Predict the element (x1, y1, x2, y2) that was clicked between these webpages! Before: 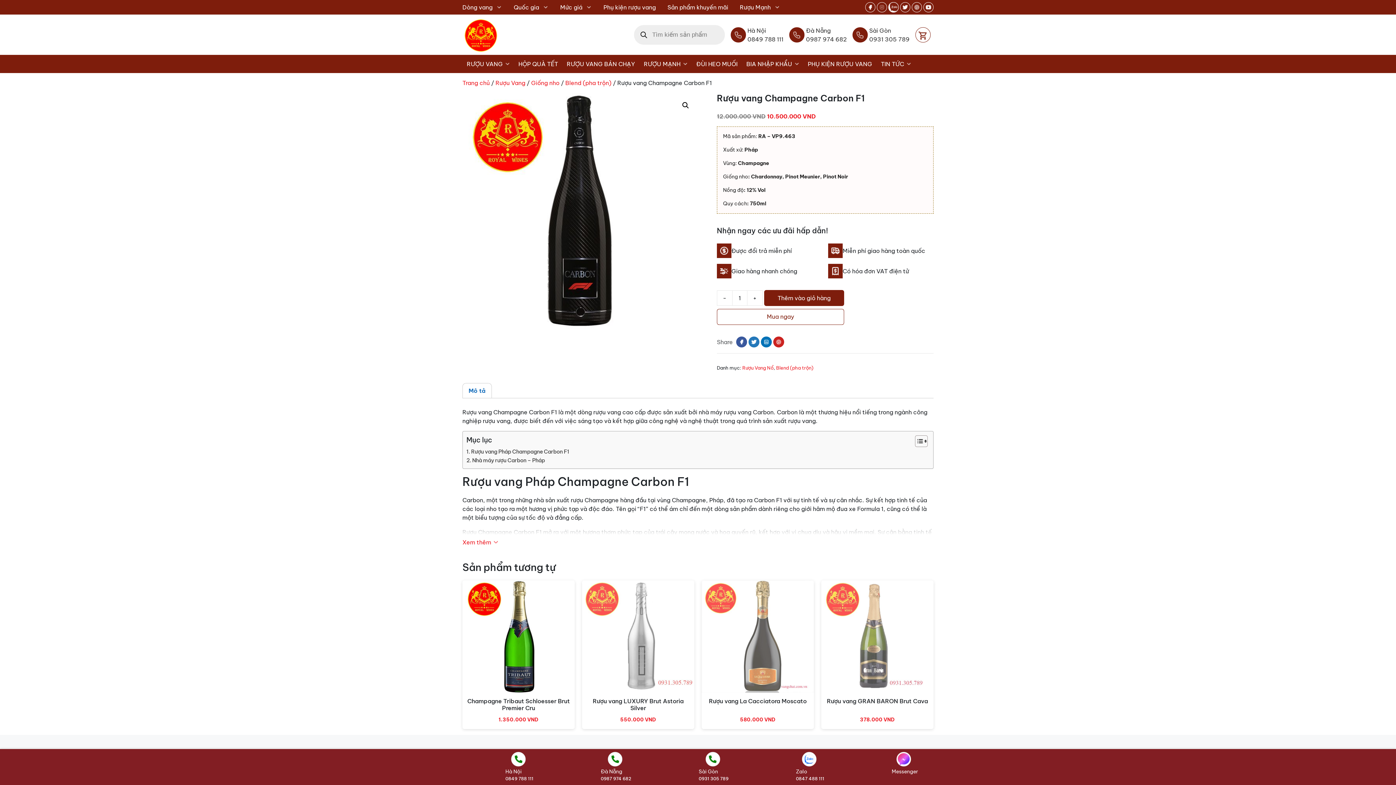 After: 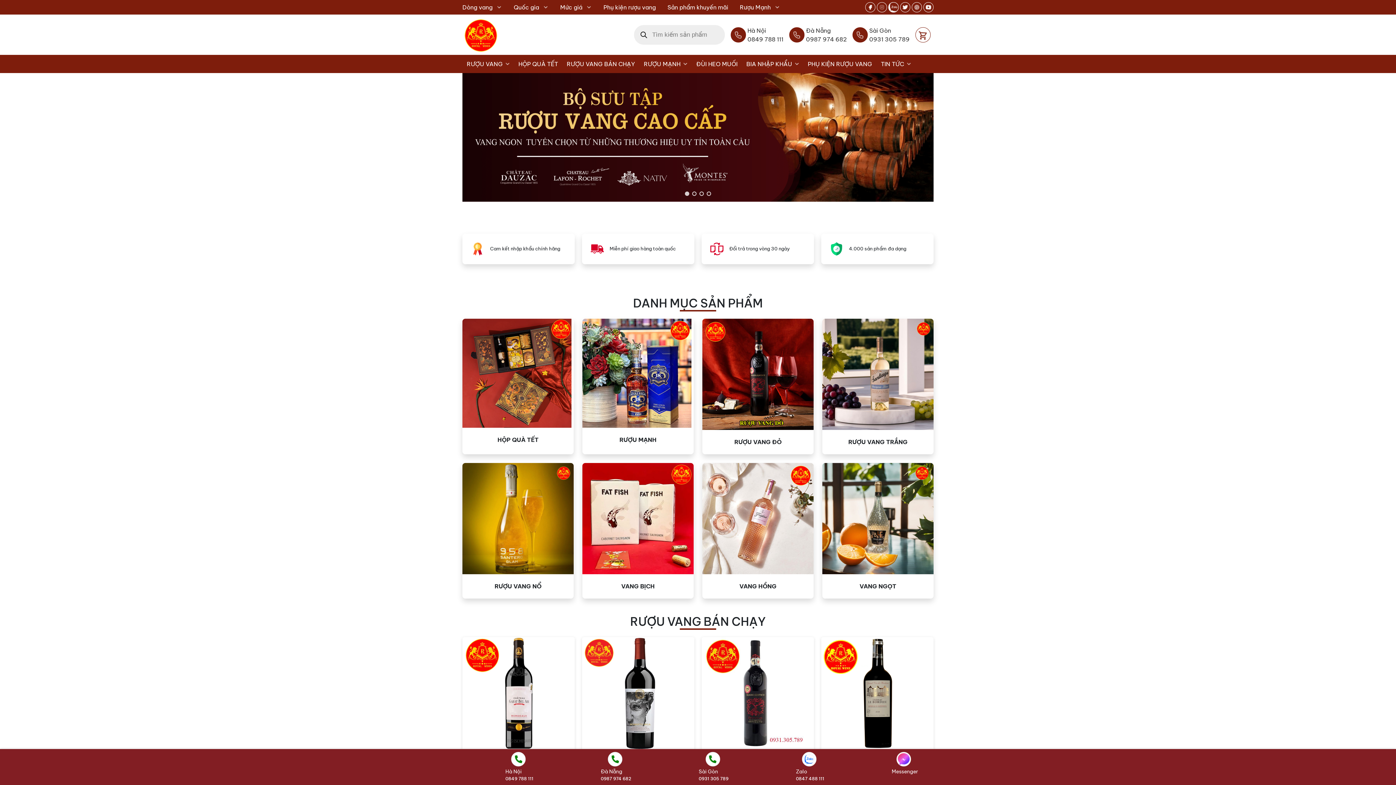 Action: bbox: (462, 79, 489, 86) label: Trang chủ